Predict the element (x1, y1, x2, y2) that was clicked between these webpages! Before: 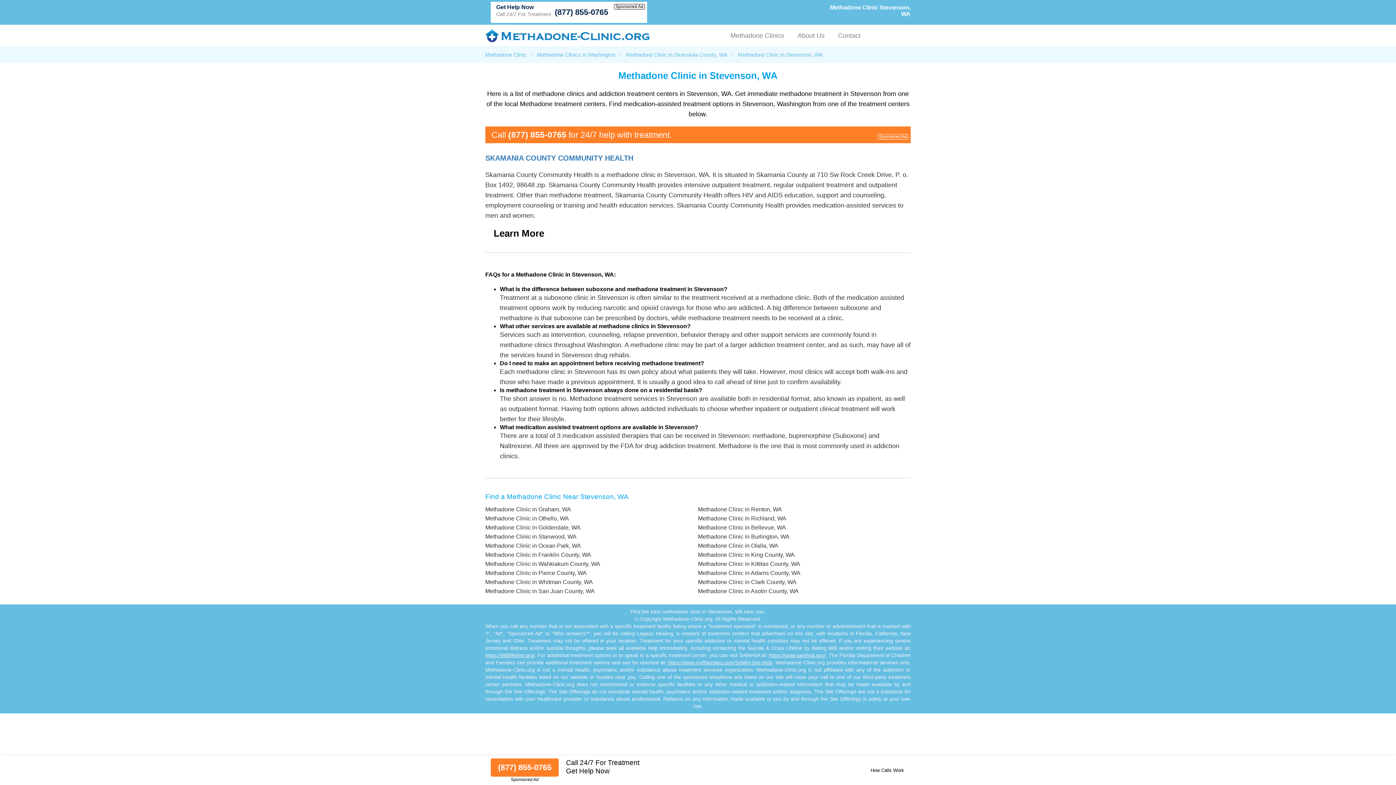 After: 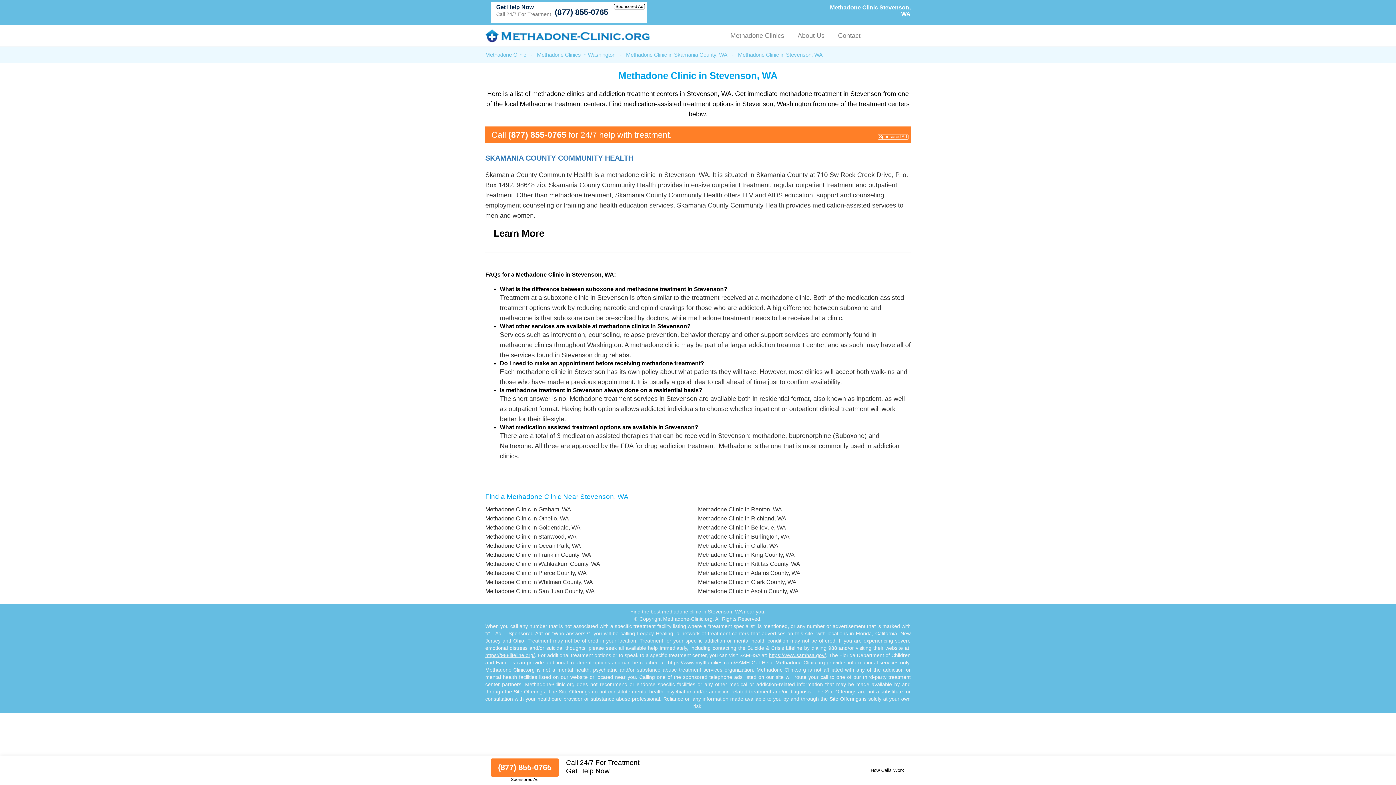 Action: label: https://www.myflfamilies.com/SAMH-Get-Help bbox: (668, 659, 772, 665)